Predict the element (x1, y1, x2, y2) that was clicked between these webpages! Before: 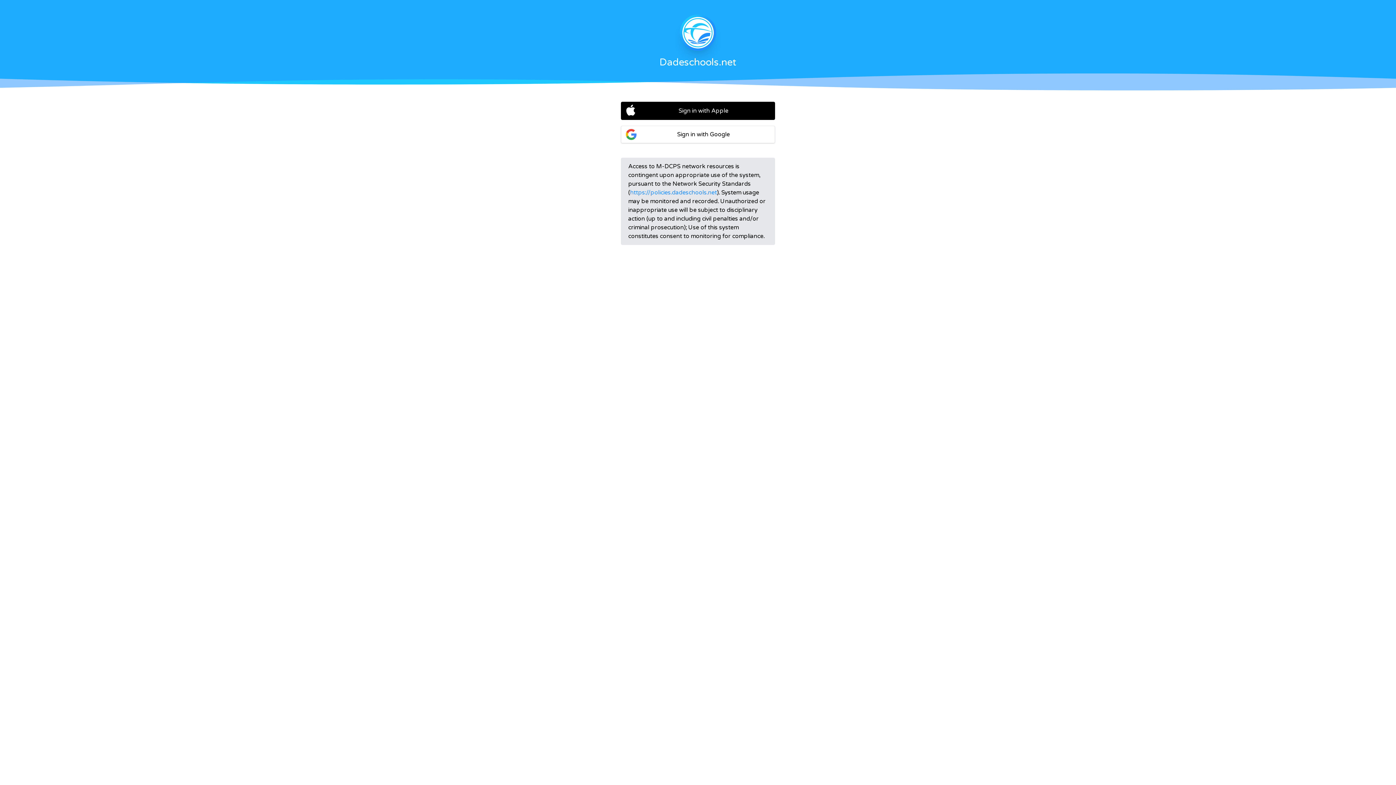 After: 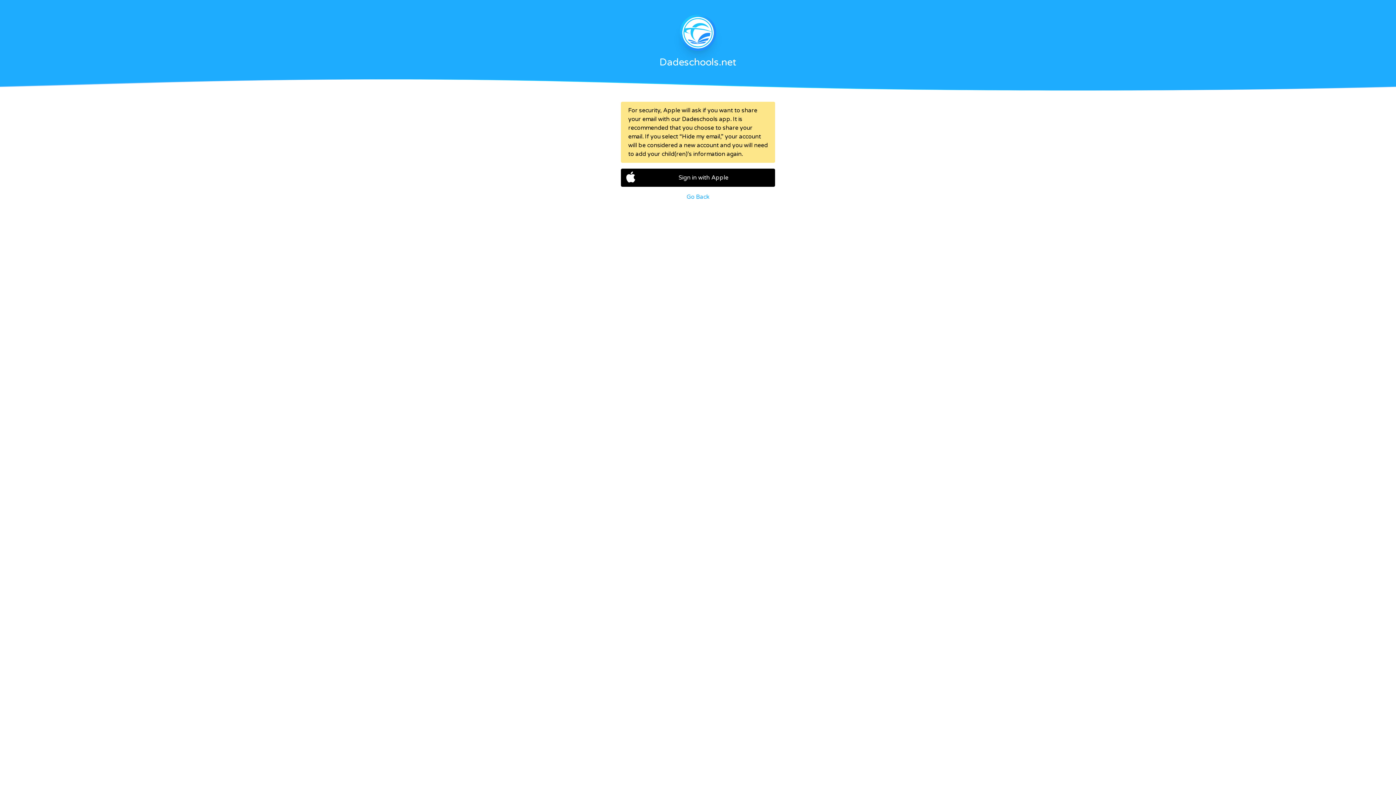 Action: bbox: (621, 101, 775, 120) label: Sign in with Apple